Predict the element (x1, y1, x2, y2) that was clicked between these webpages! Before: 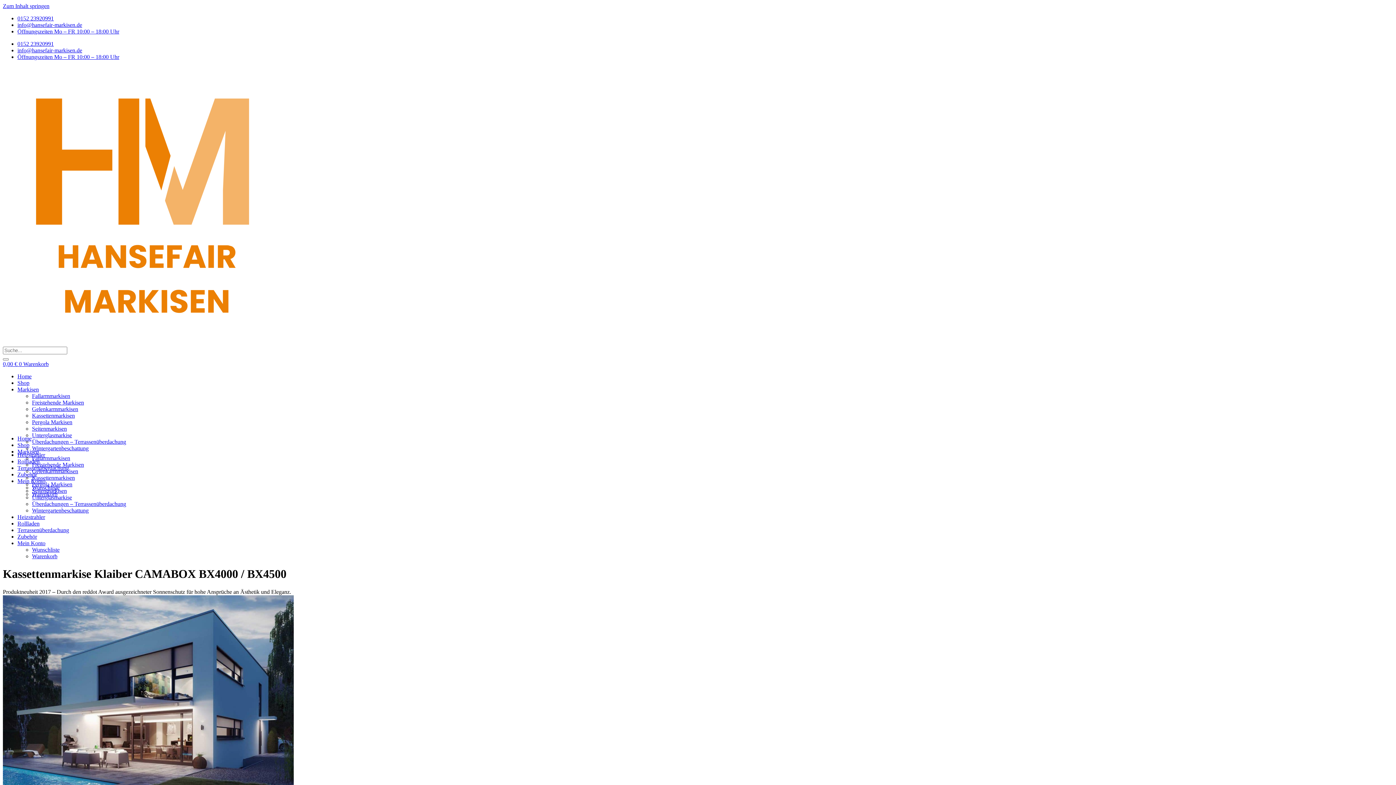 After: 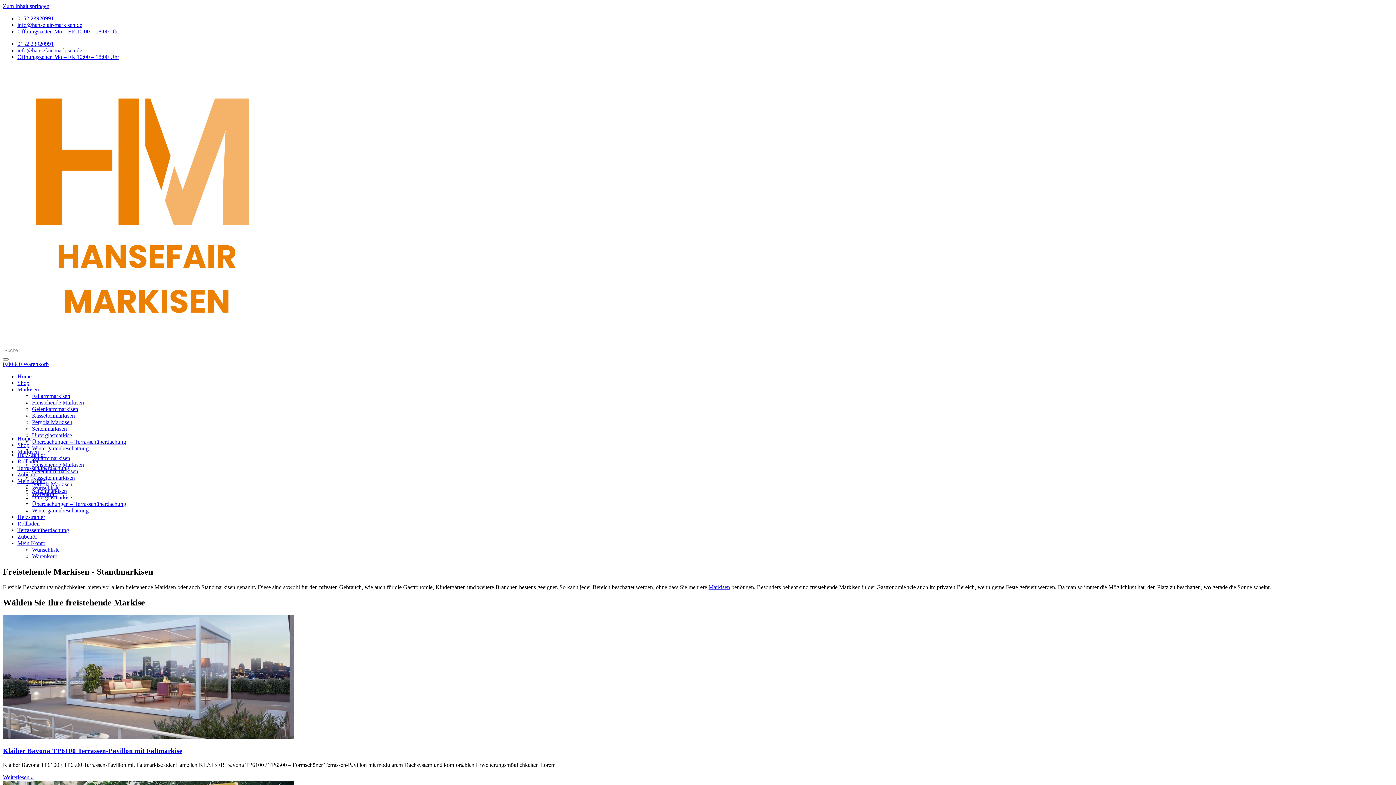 Action: bbox: (32, 461, 84, 468) label: Freistehende Markisen